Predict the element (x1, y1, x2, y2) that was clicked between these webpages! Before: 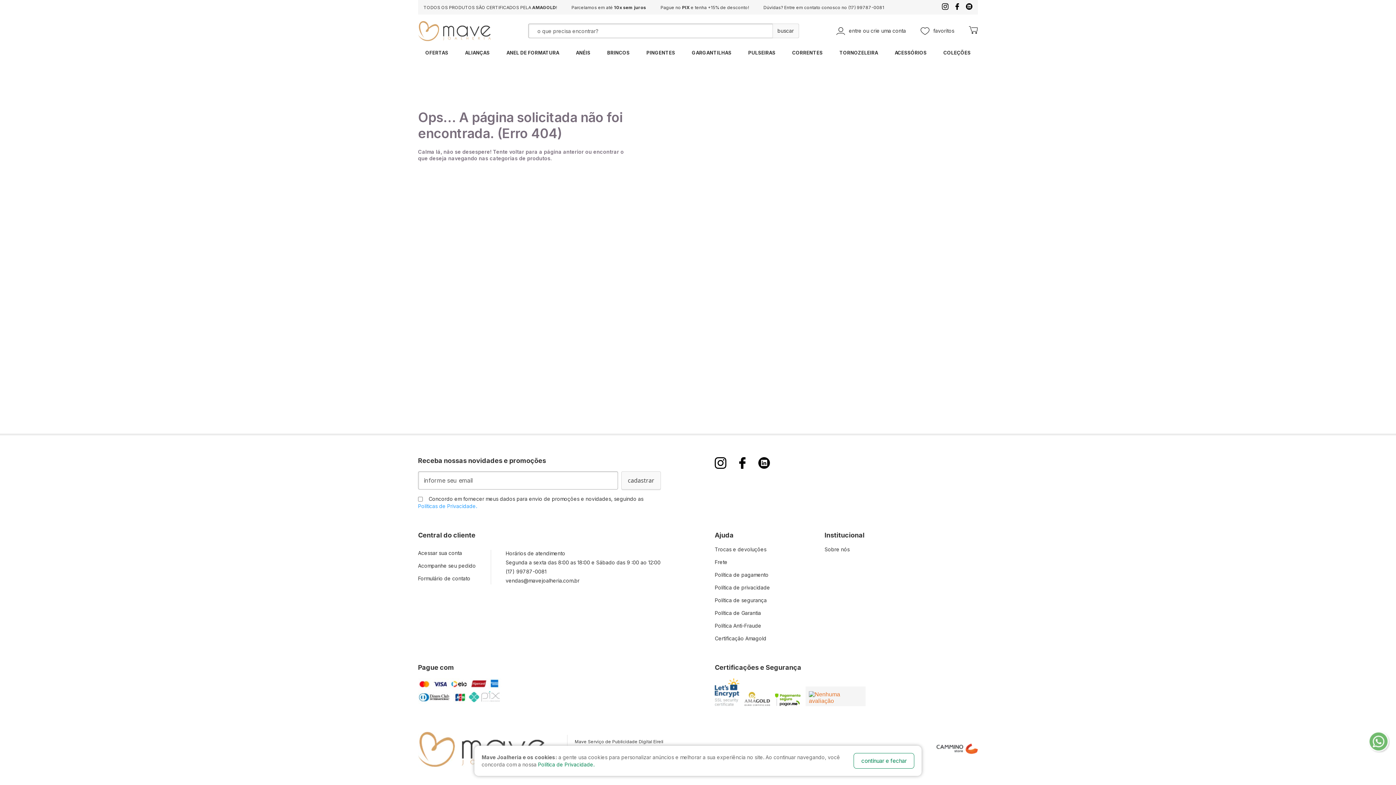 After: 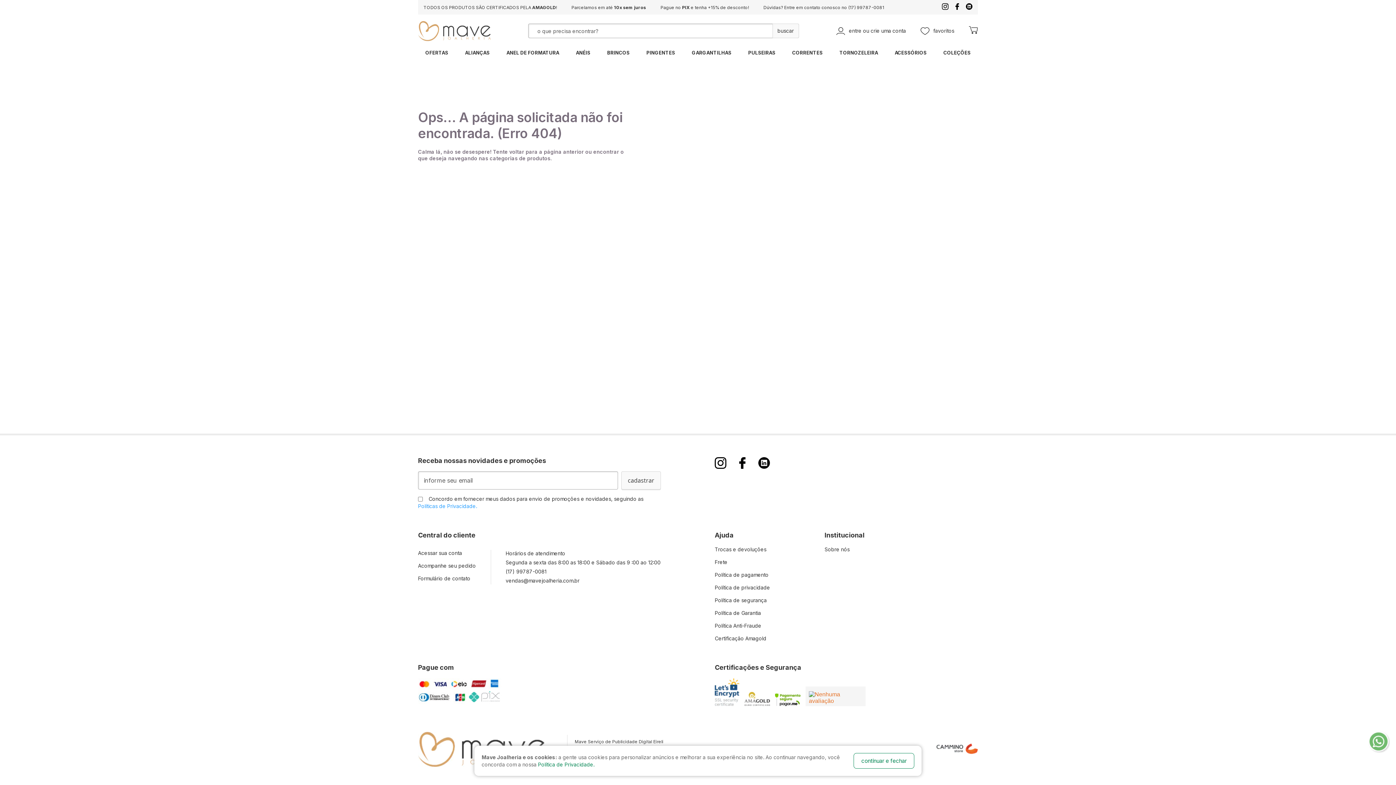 Action: bbox: (736, 457, 749, 470)